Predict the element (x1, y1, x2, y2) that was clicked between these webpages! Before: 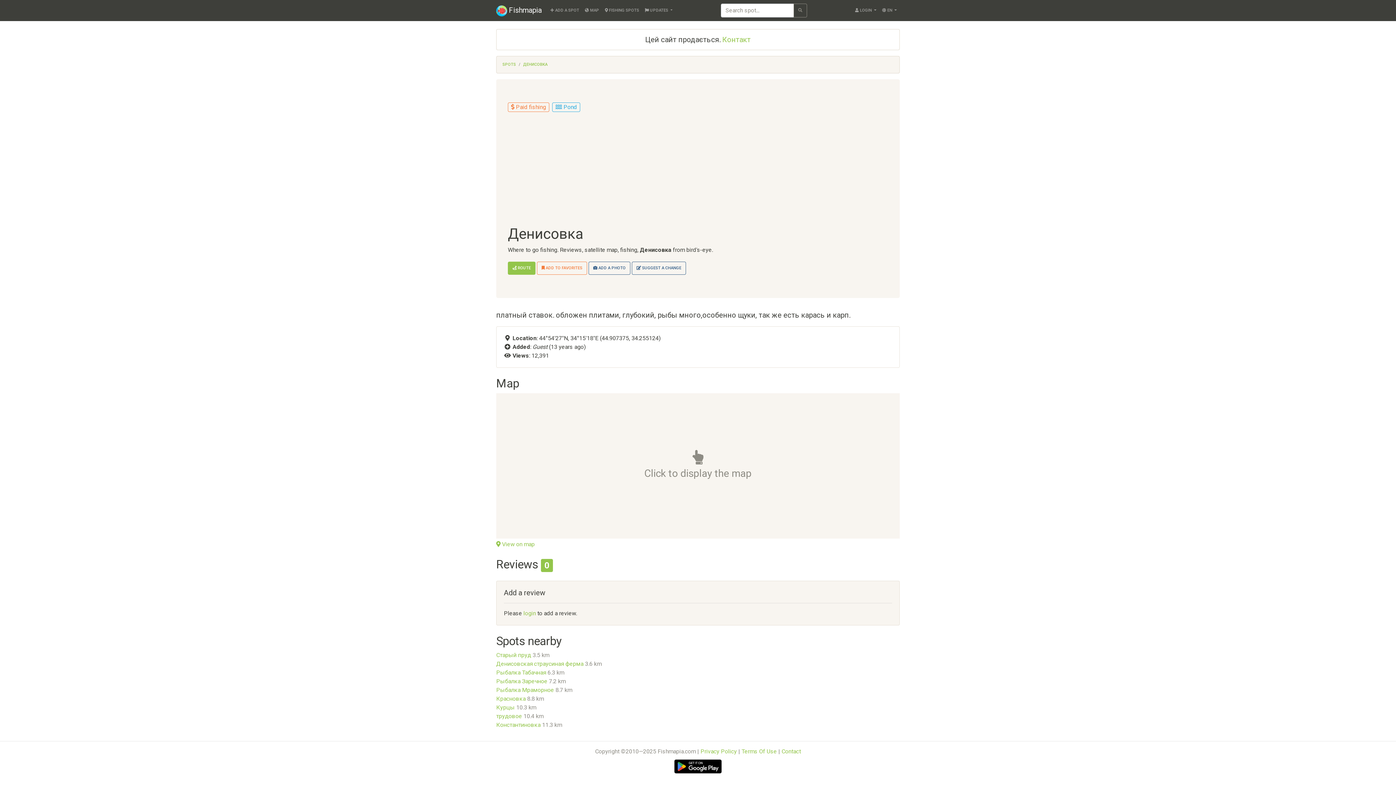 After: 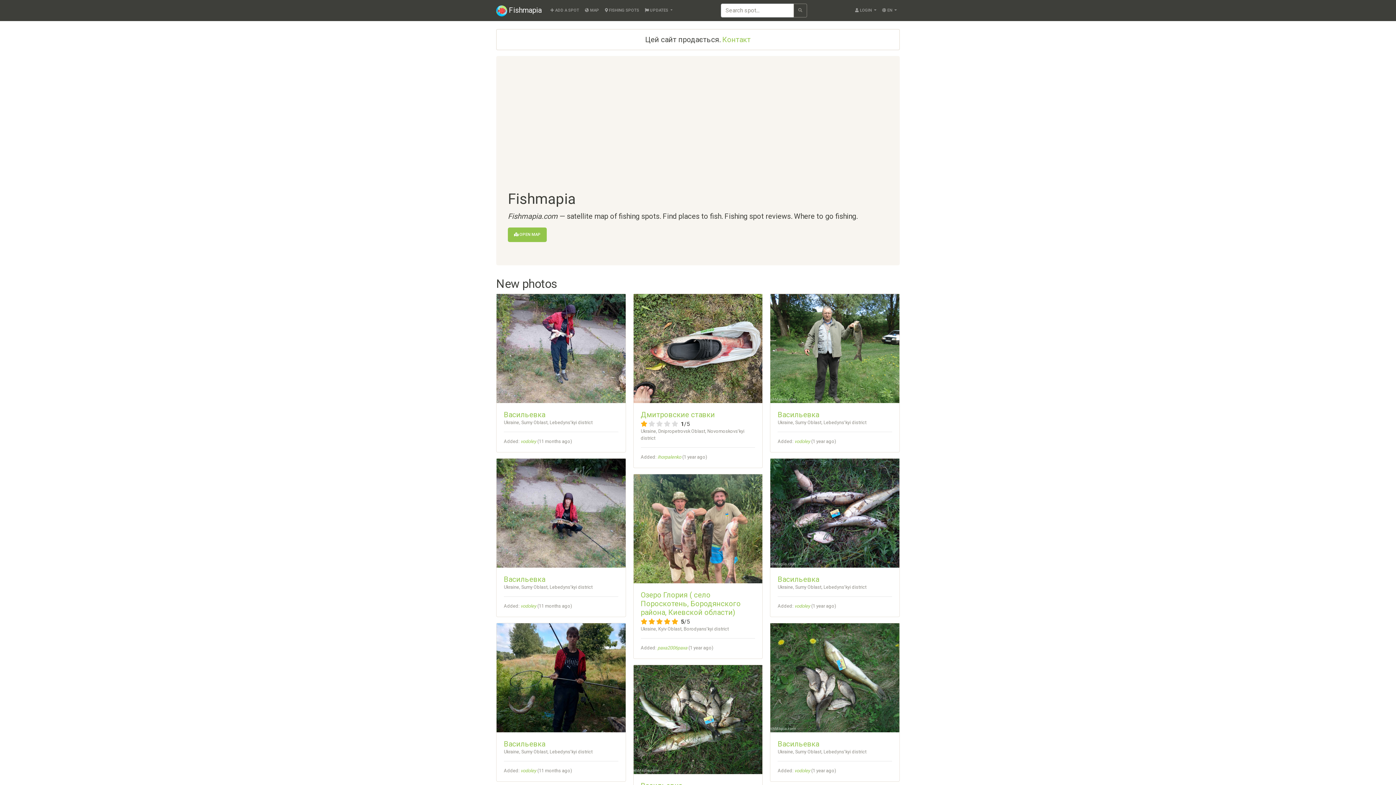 Action: label:  Fishmapia bbox: (496, 2, 541, 18)